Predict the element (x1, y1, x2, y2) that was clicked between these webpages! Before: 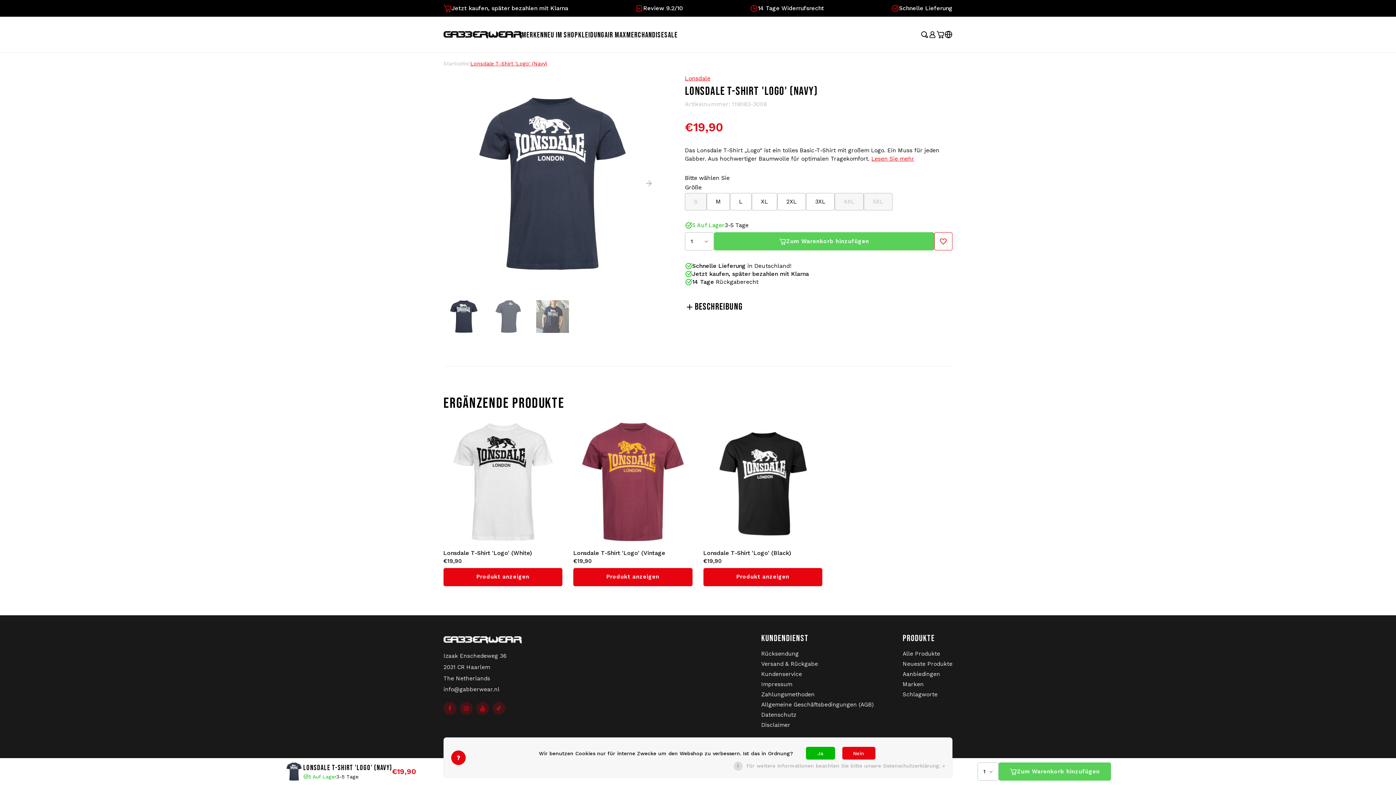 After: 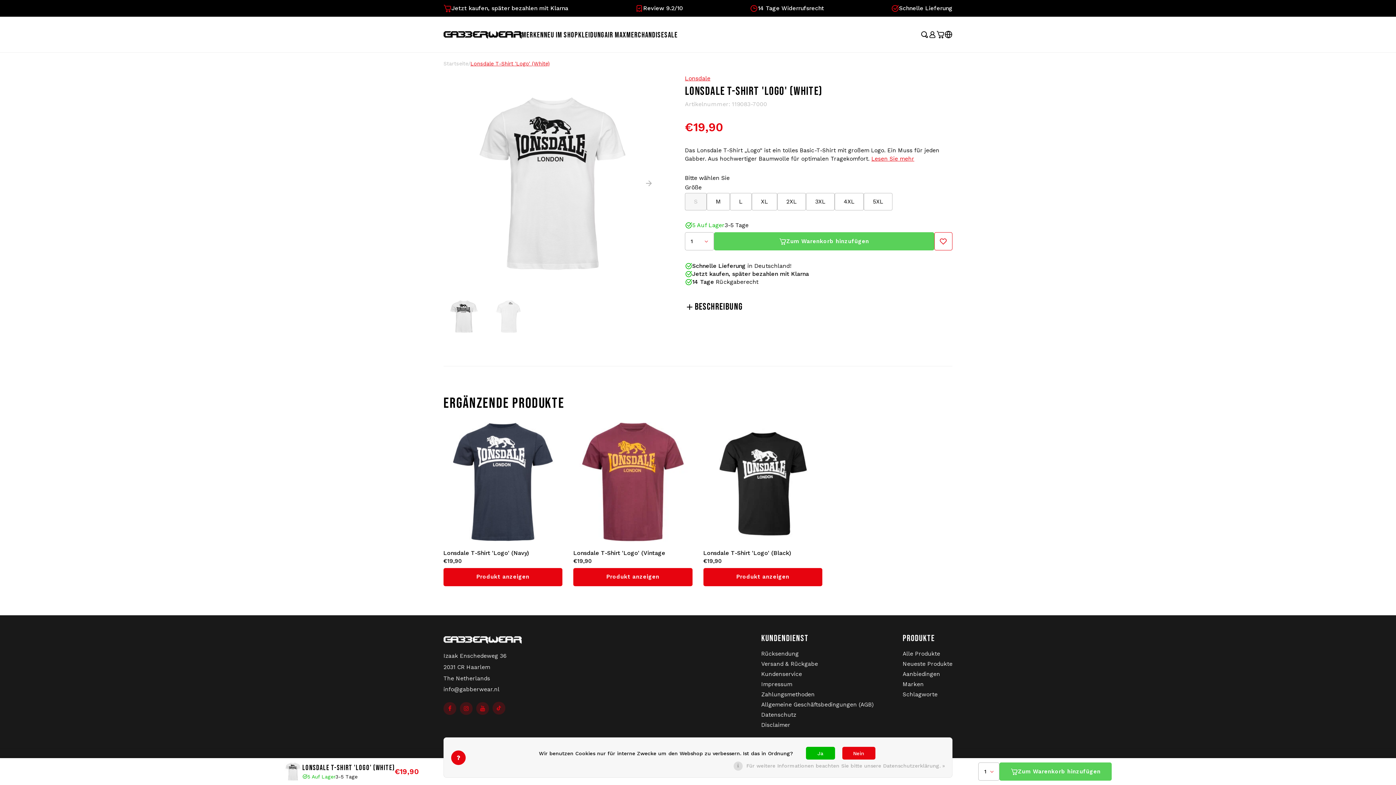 Action: label: €19,90 bbox: (443, 557, 562, 565)